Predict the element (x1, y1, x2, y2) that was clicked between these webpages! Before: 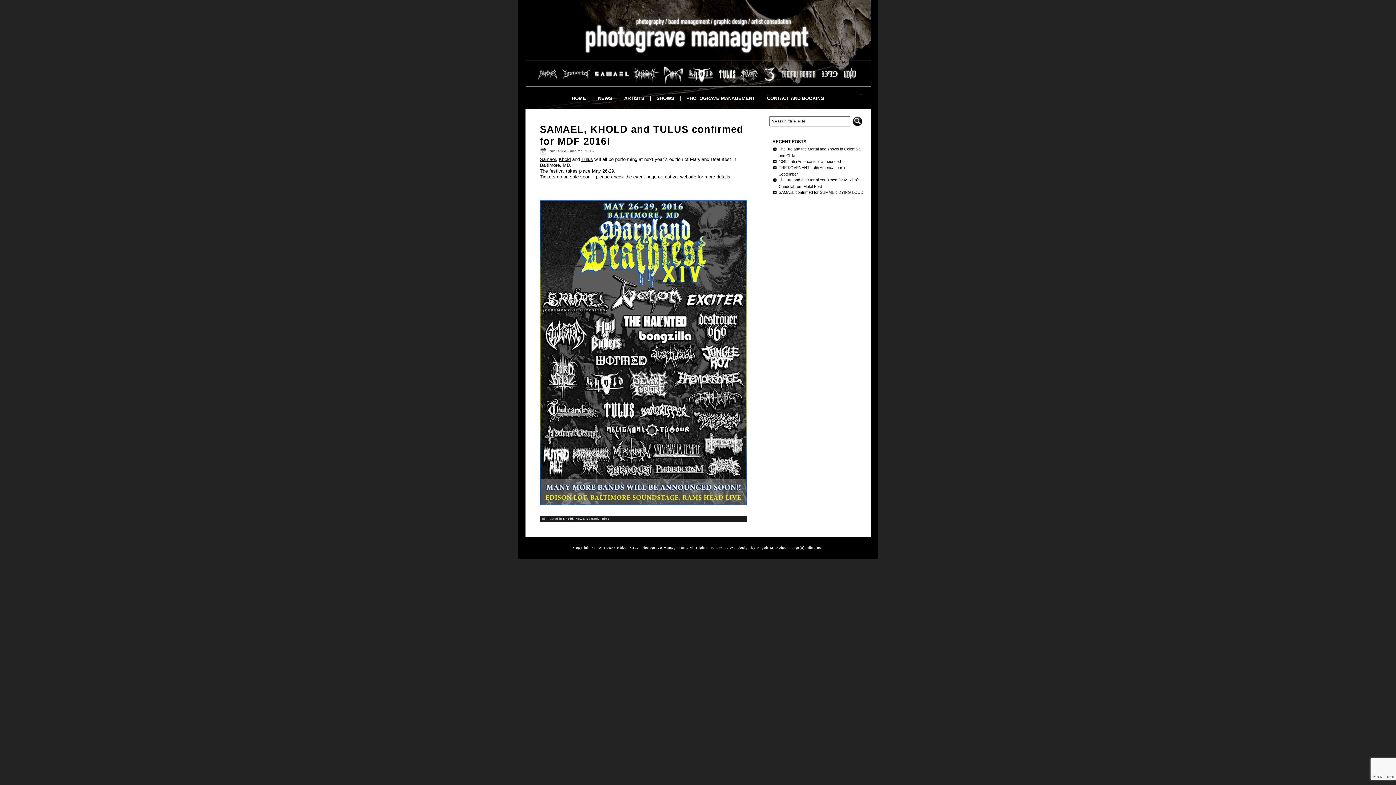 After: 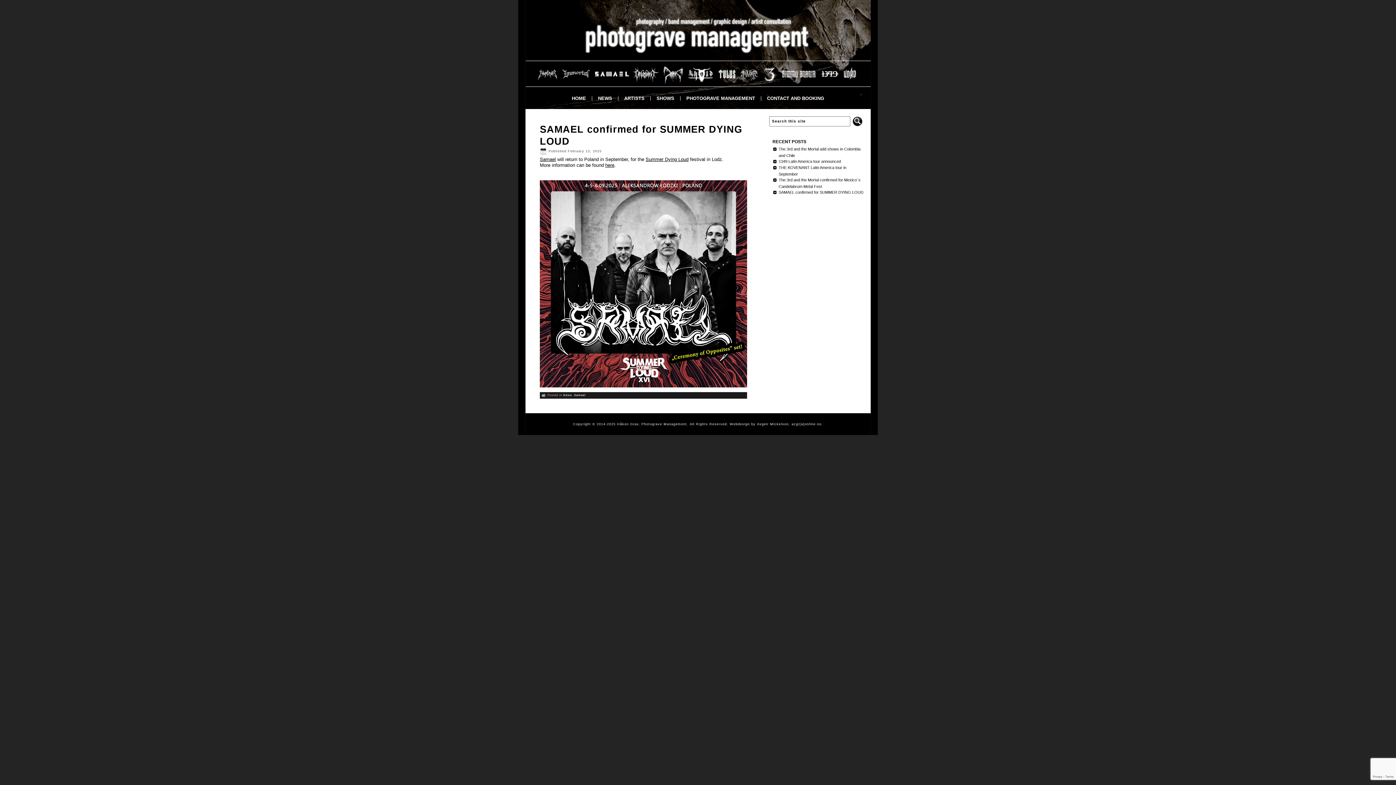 Action: bbox: (778, 190, 863, 194) label: SAMAEL confirmed for SUMMER DYING LOUD